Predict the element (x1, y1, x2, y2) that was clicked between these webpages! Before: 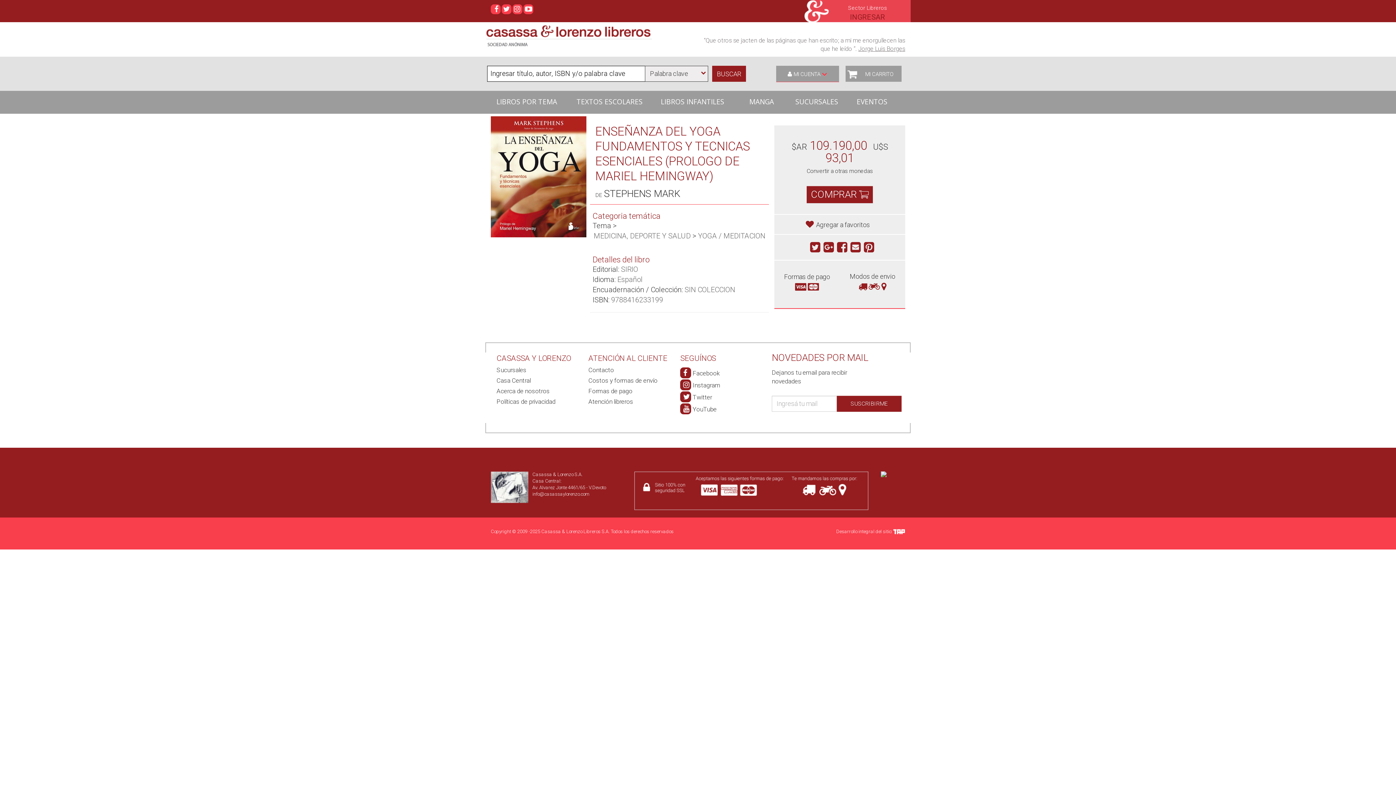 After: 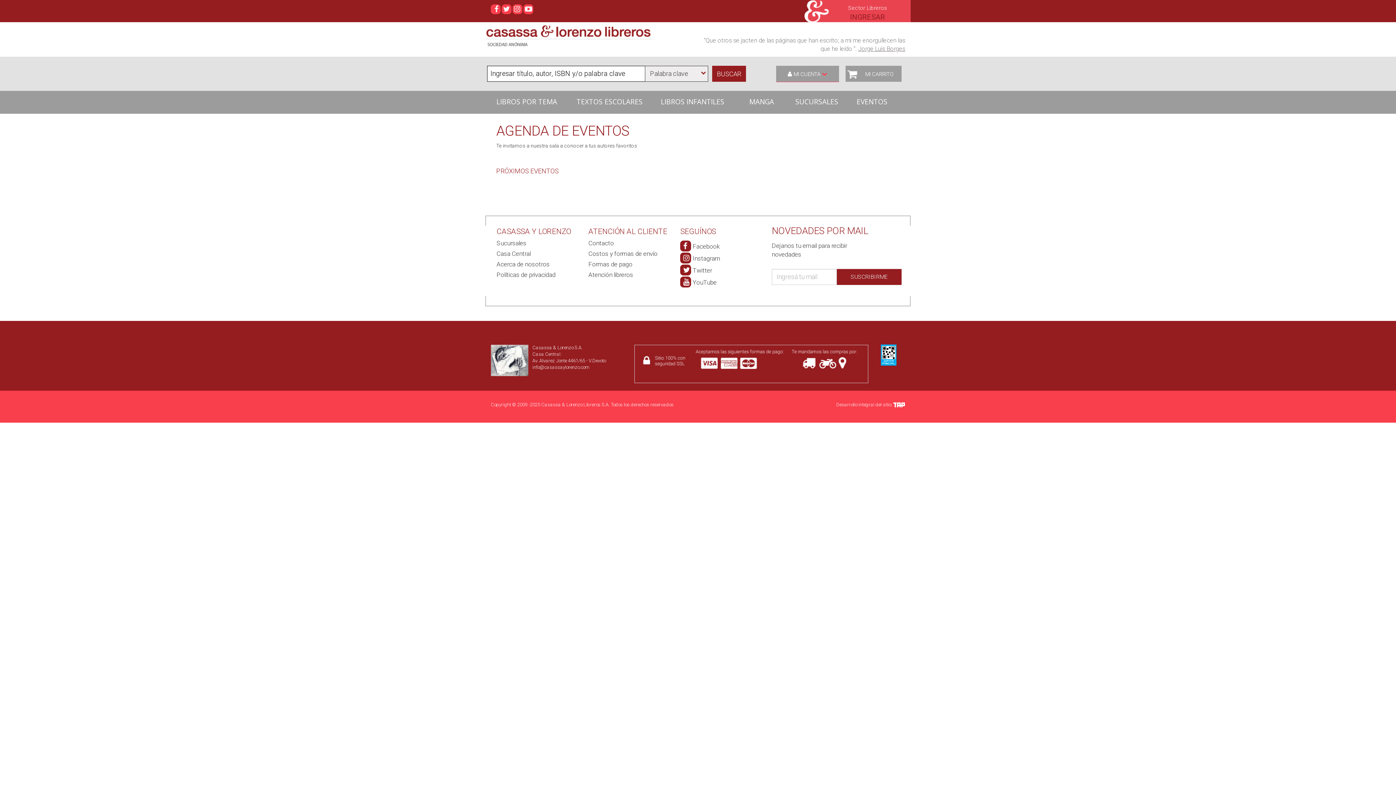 Action: bbox: (844, 90, 899, 106) label: EVENTOS